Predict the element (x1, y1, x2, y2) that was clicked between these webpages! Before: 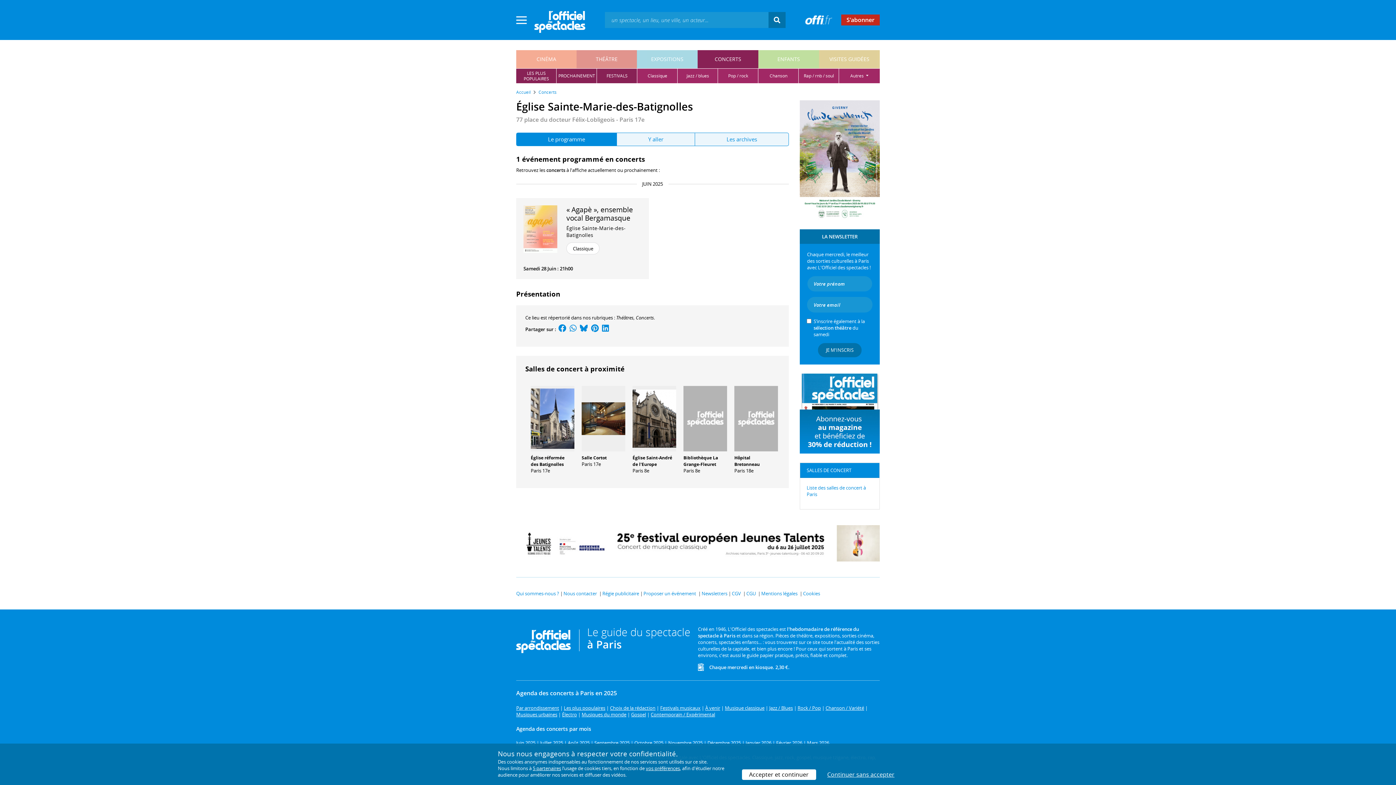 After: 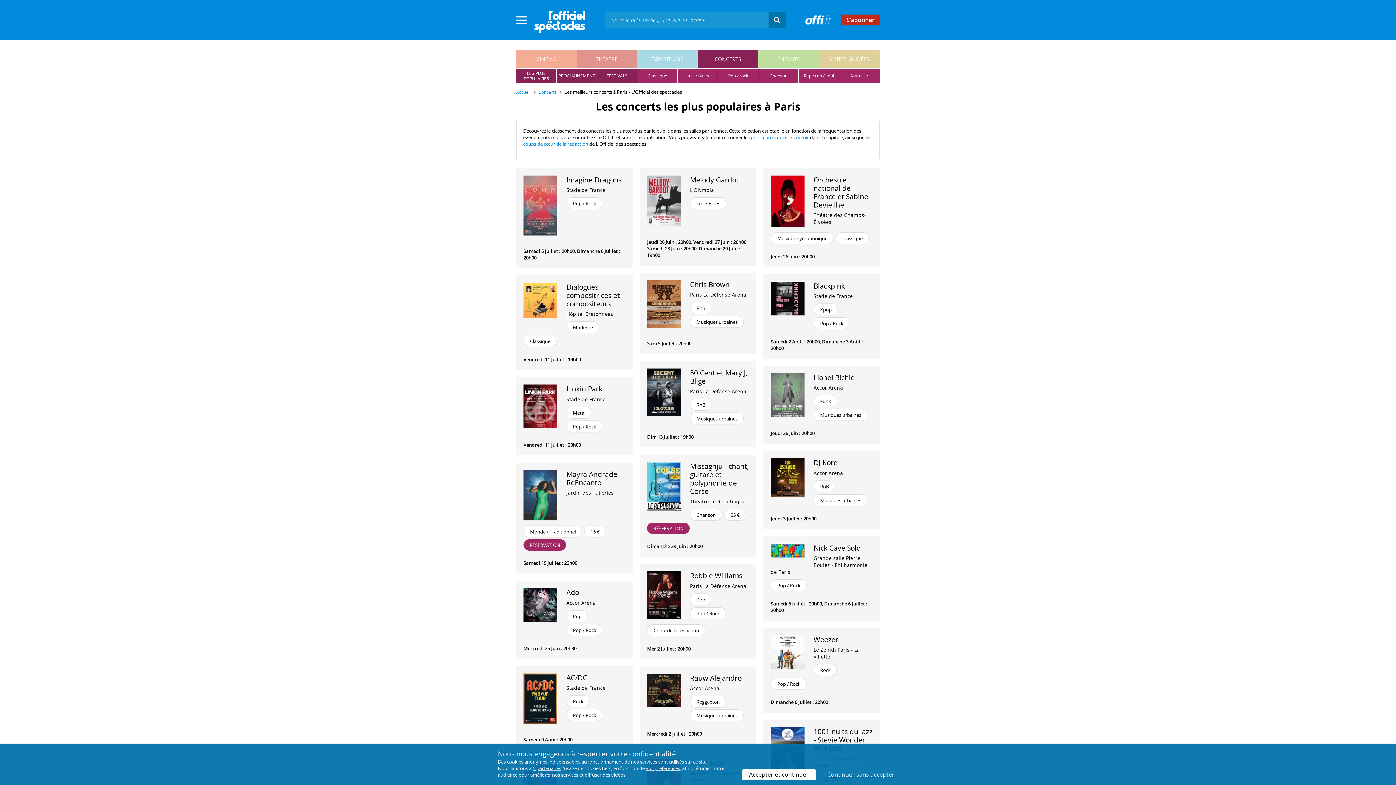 Action: bbox: (564, 705, 605, 711) label: Les plus populaires